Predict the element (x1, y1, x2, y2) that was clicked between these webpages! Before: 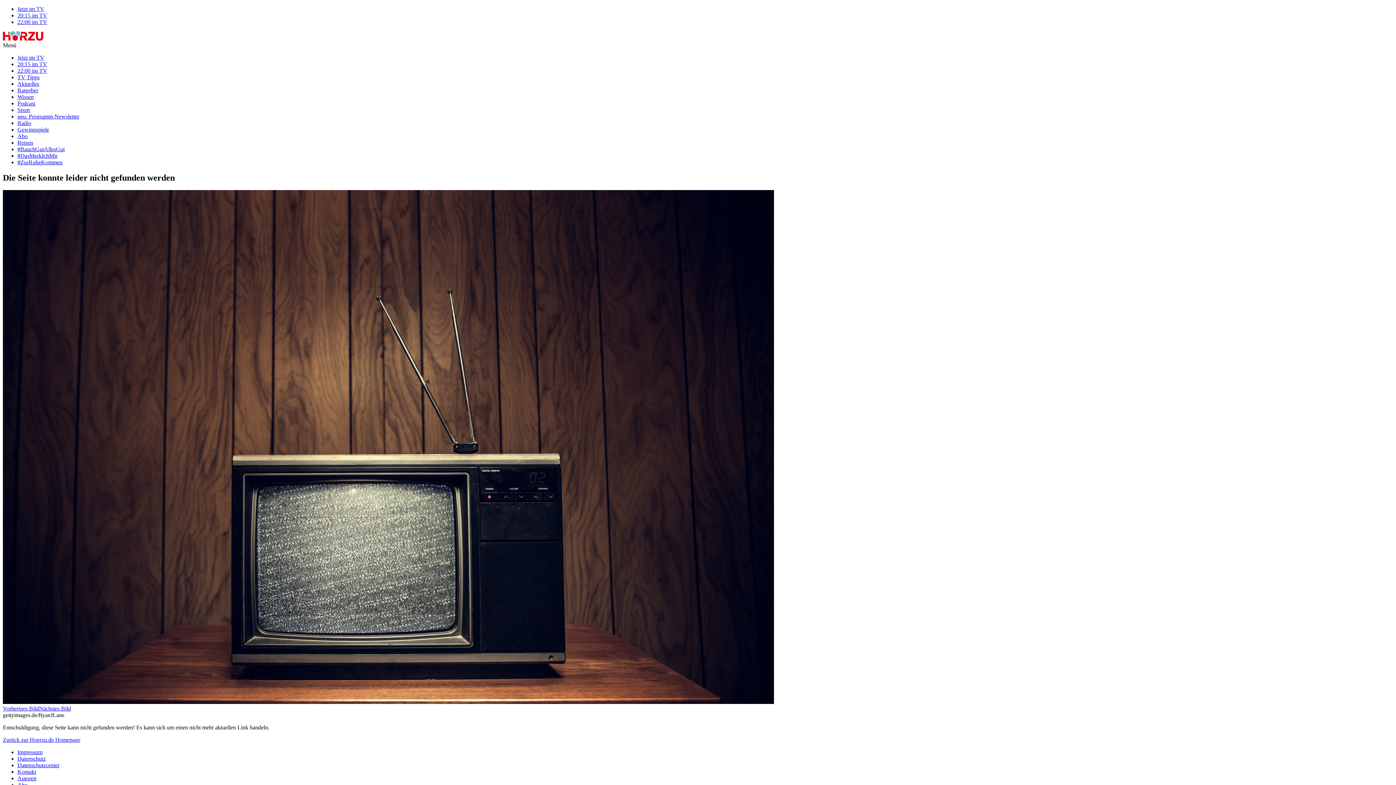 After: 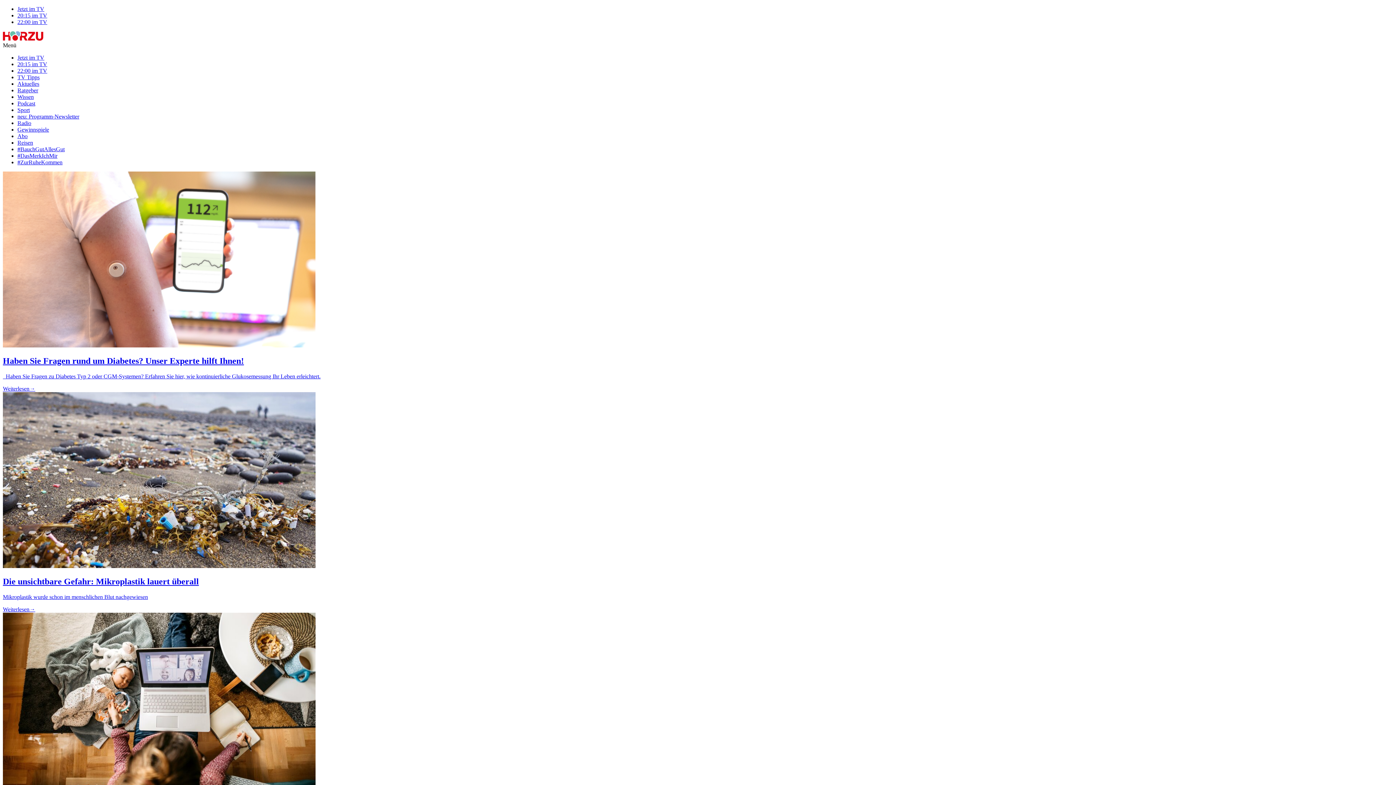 Action: label: Wissen bbox: (17, 93, 33, 100)